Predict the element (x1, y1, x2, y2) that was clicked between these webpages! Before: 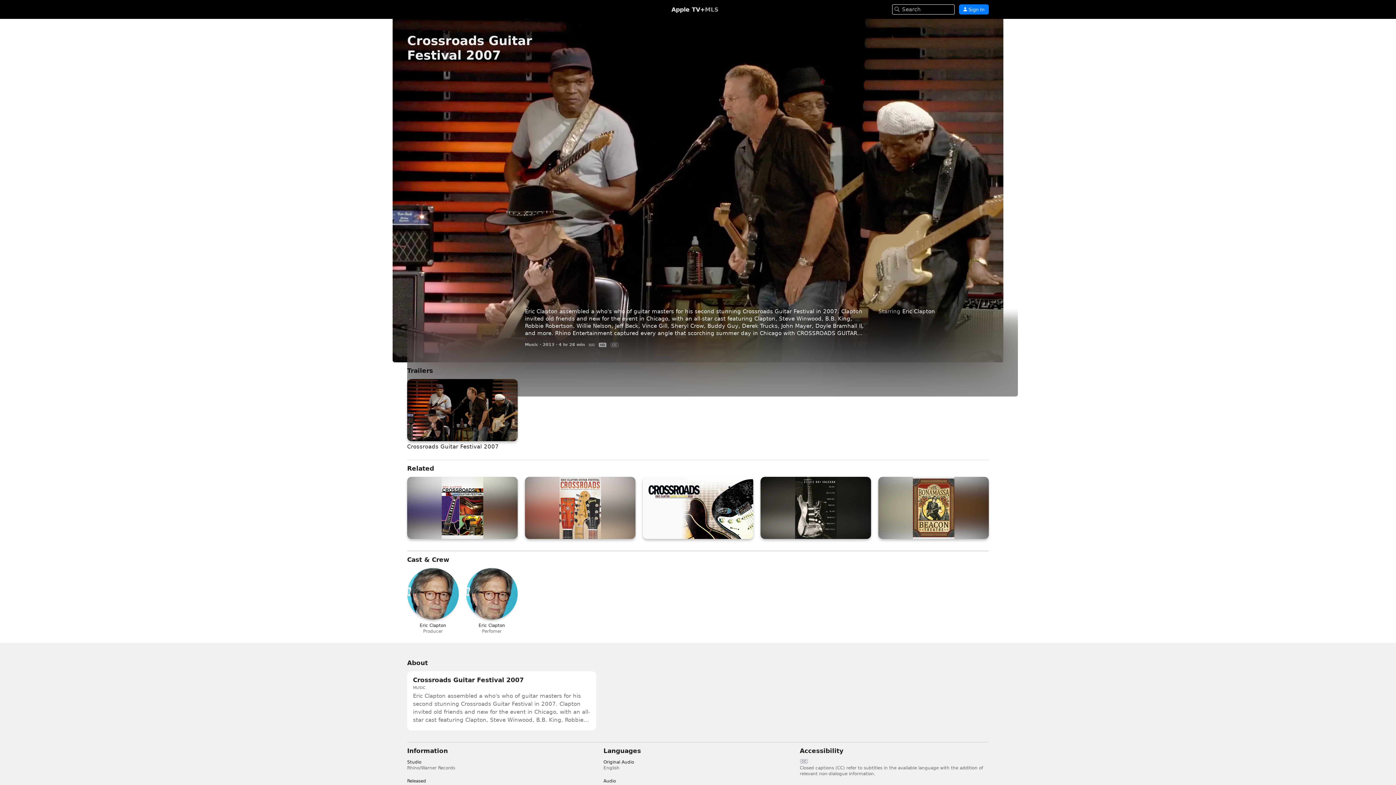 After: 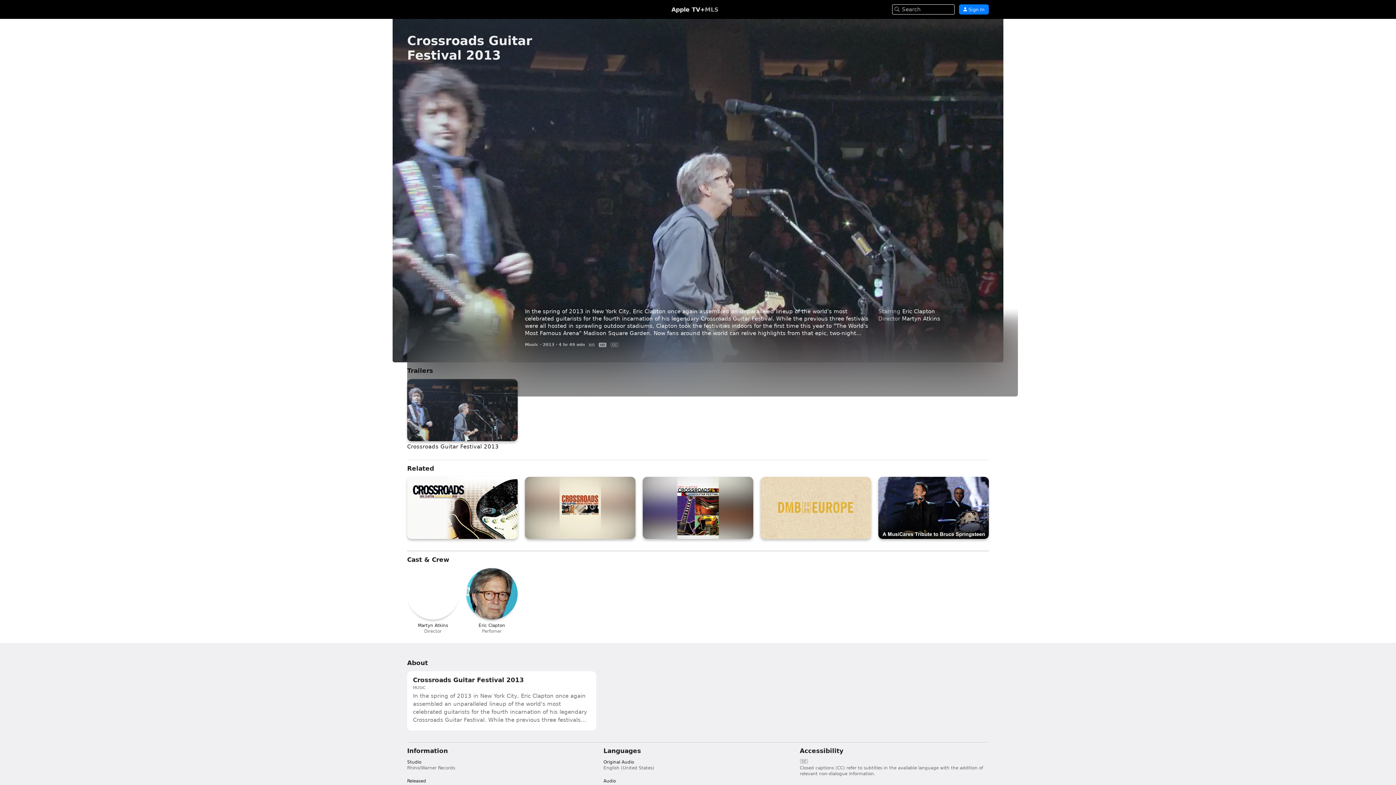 Action: bbox: (525, 477, 635, 539) label: Crossroads Guitar Festival 2013